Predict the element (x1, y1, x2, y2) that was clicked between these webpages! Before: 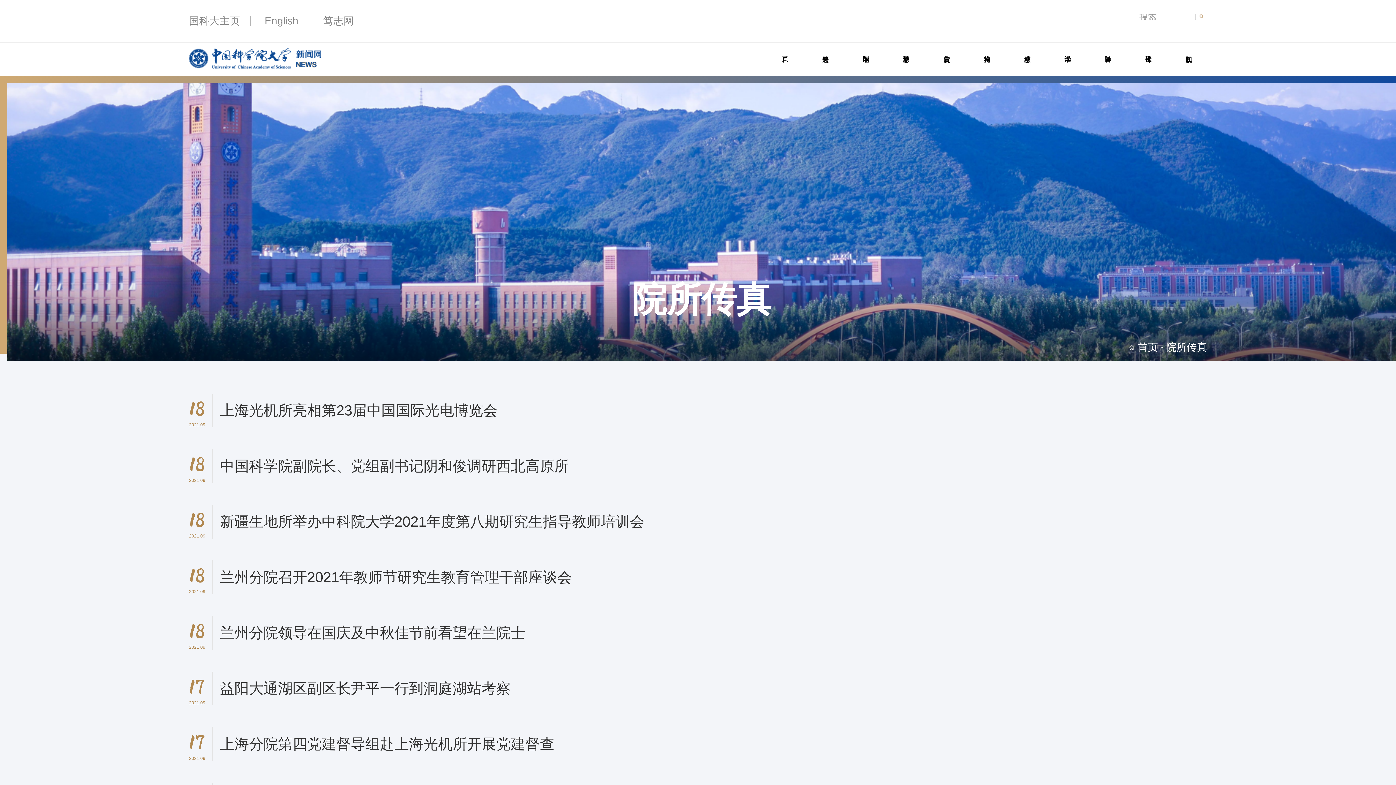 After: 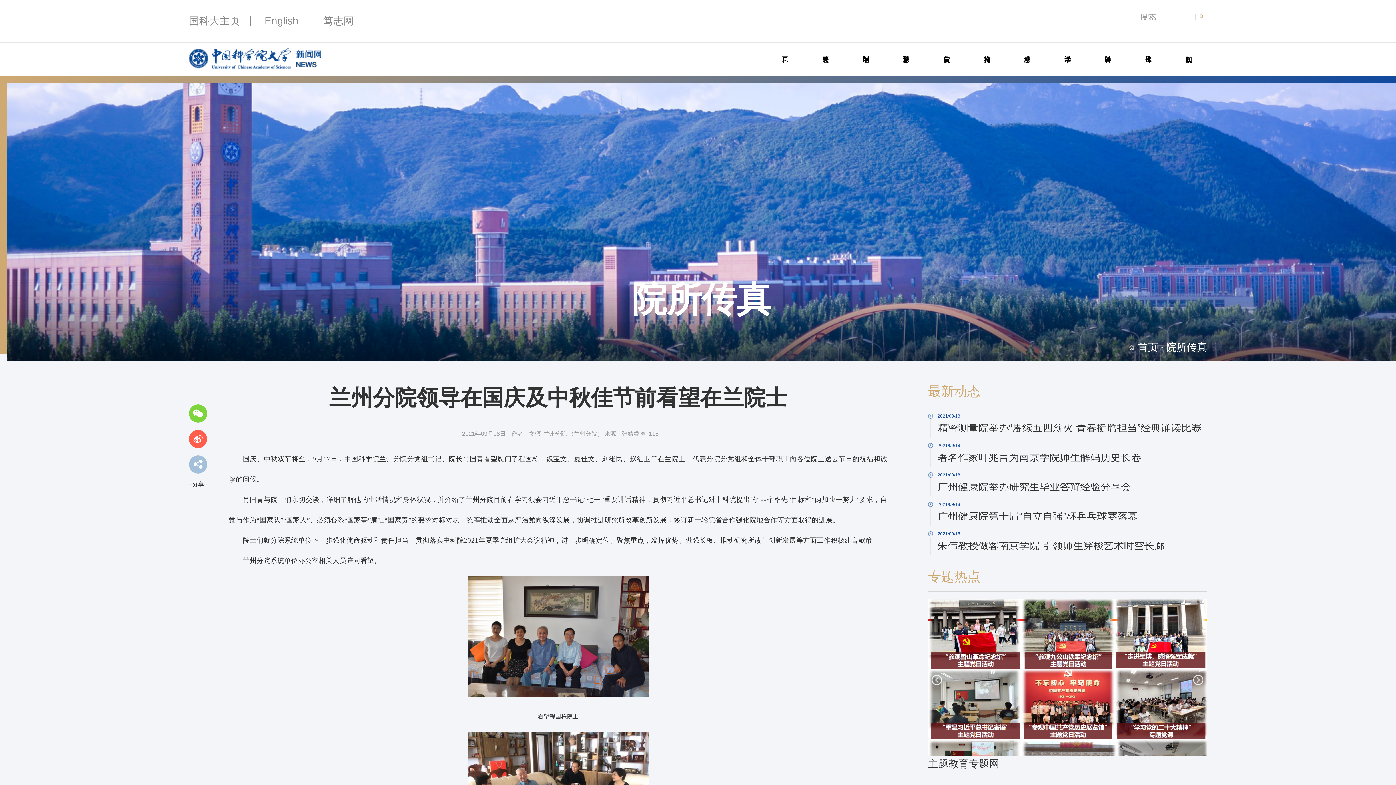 Action: bbox: (189, 605, 1207, 661) label: 18
2021.09

兰州分院领导在国庆及中秋佳节前看望在兰院士